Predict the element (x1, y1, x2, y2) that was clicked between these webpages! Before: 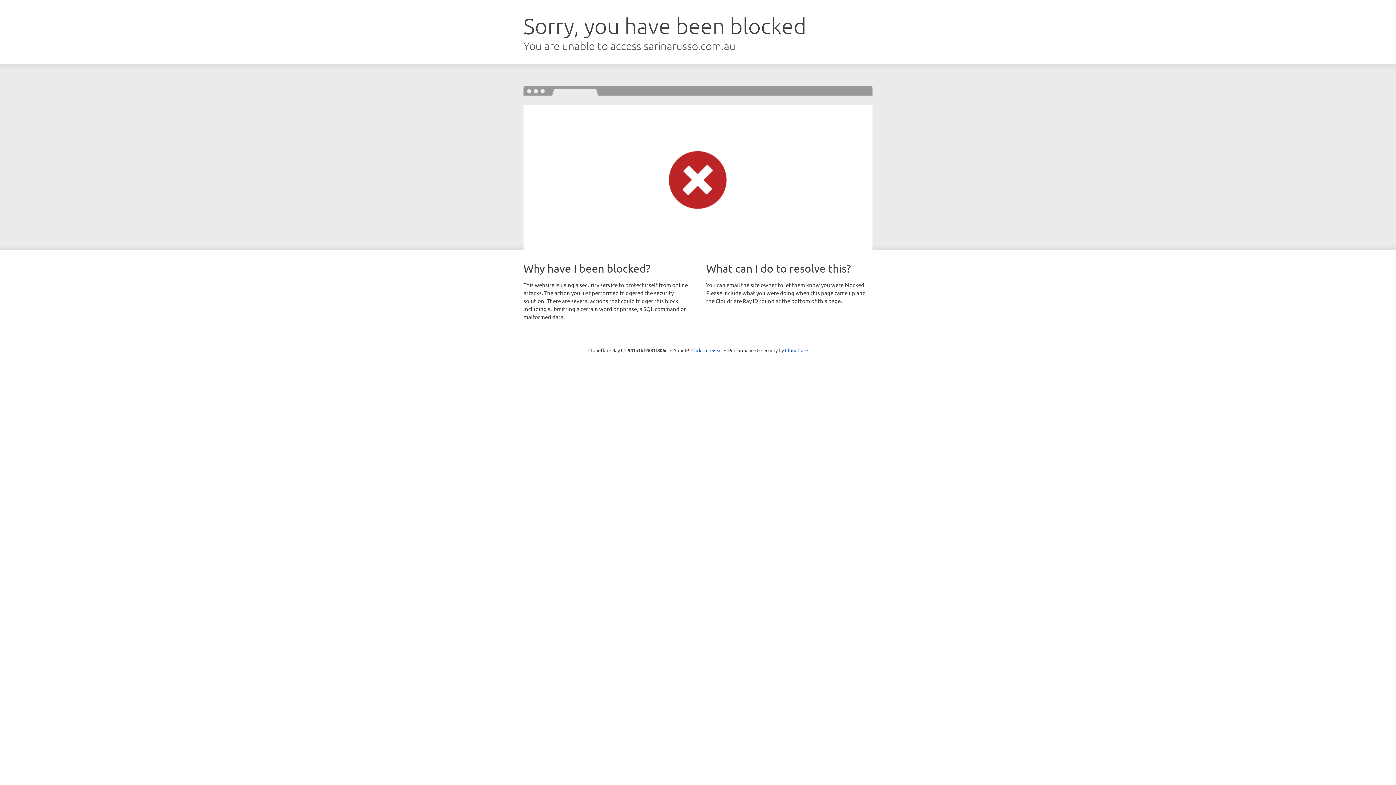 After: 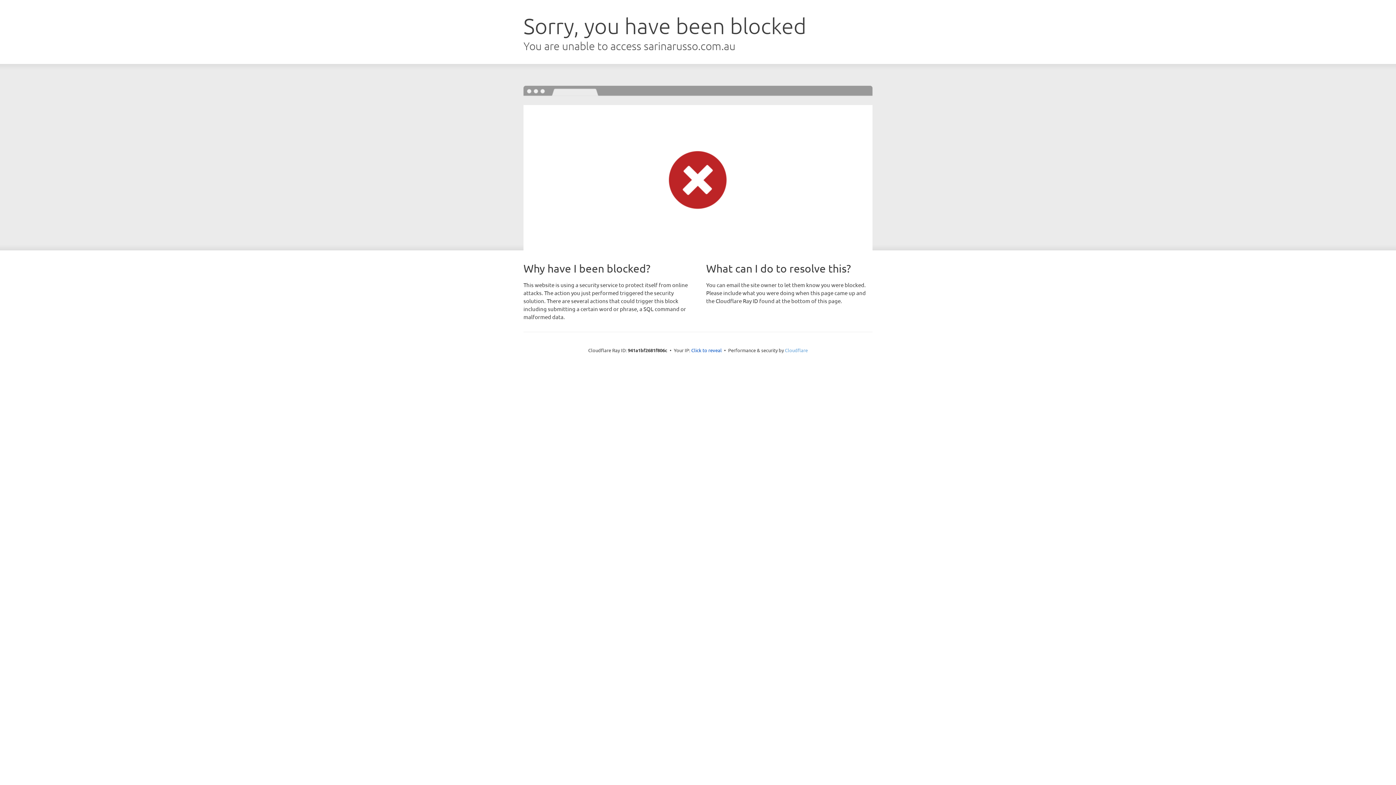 Action: bbox: (785, 347, 808, 353) label: Cloudflare